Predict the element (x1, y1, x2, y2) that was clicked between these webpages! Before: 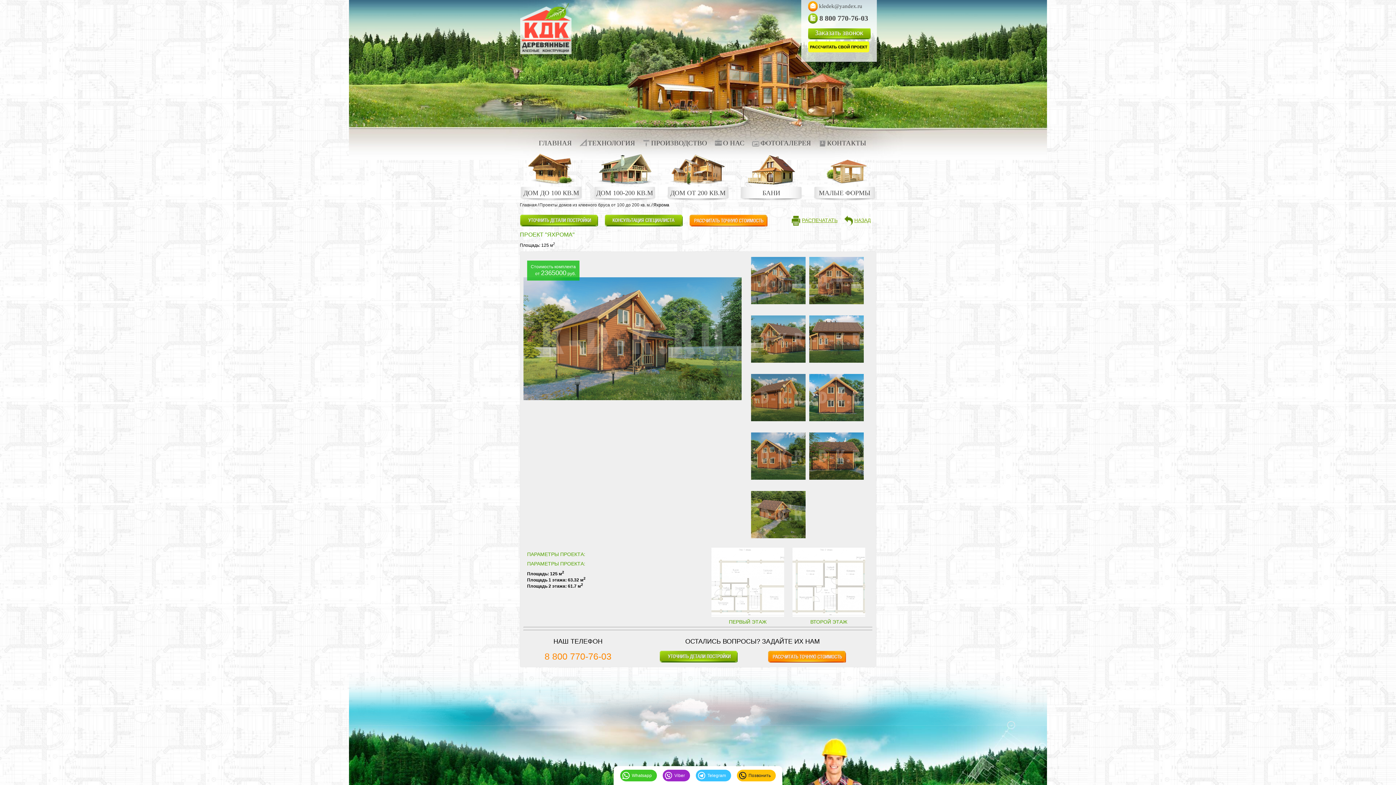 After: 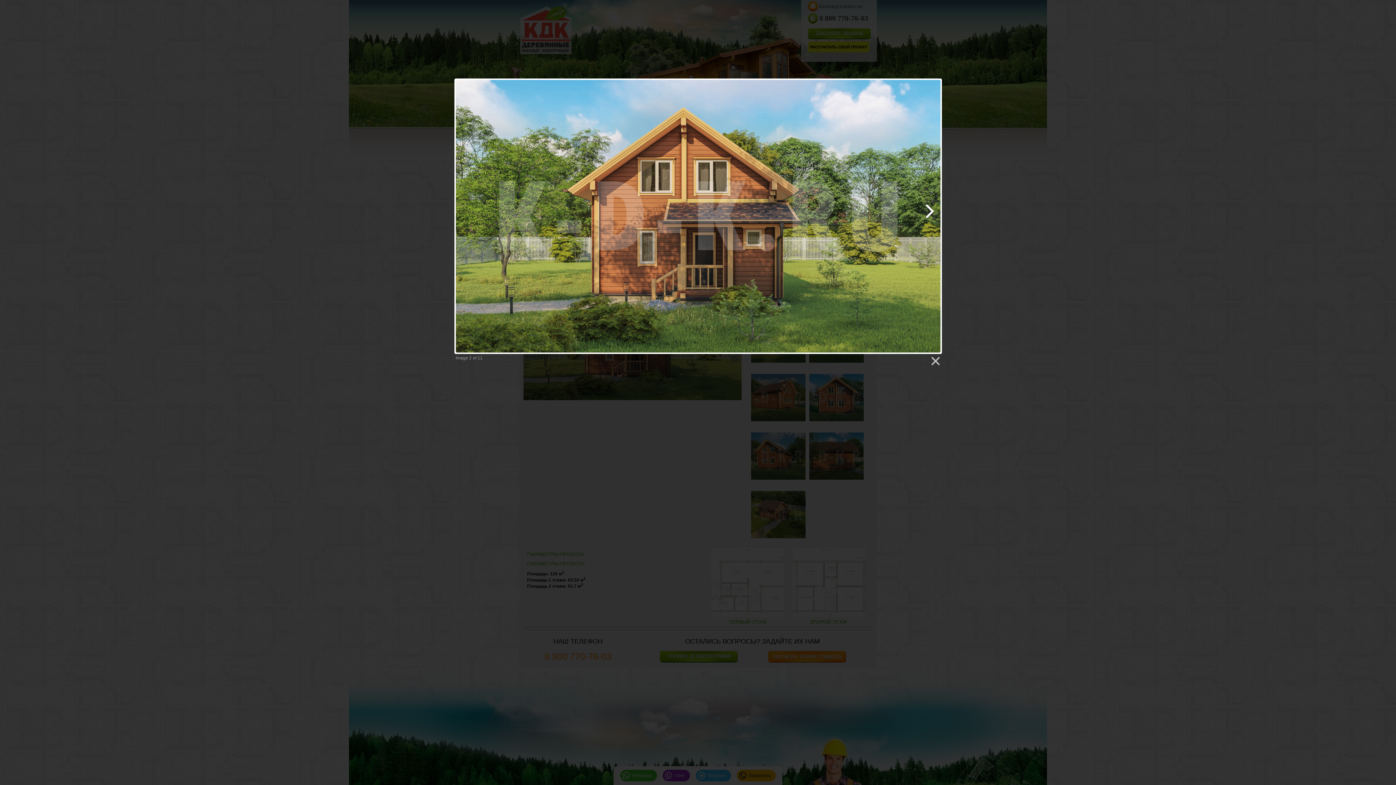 Action: bbox: (809, 257, 864, 304)